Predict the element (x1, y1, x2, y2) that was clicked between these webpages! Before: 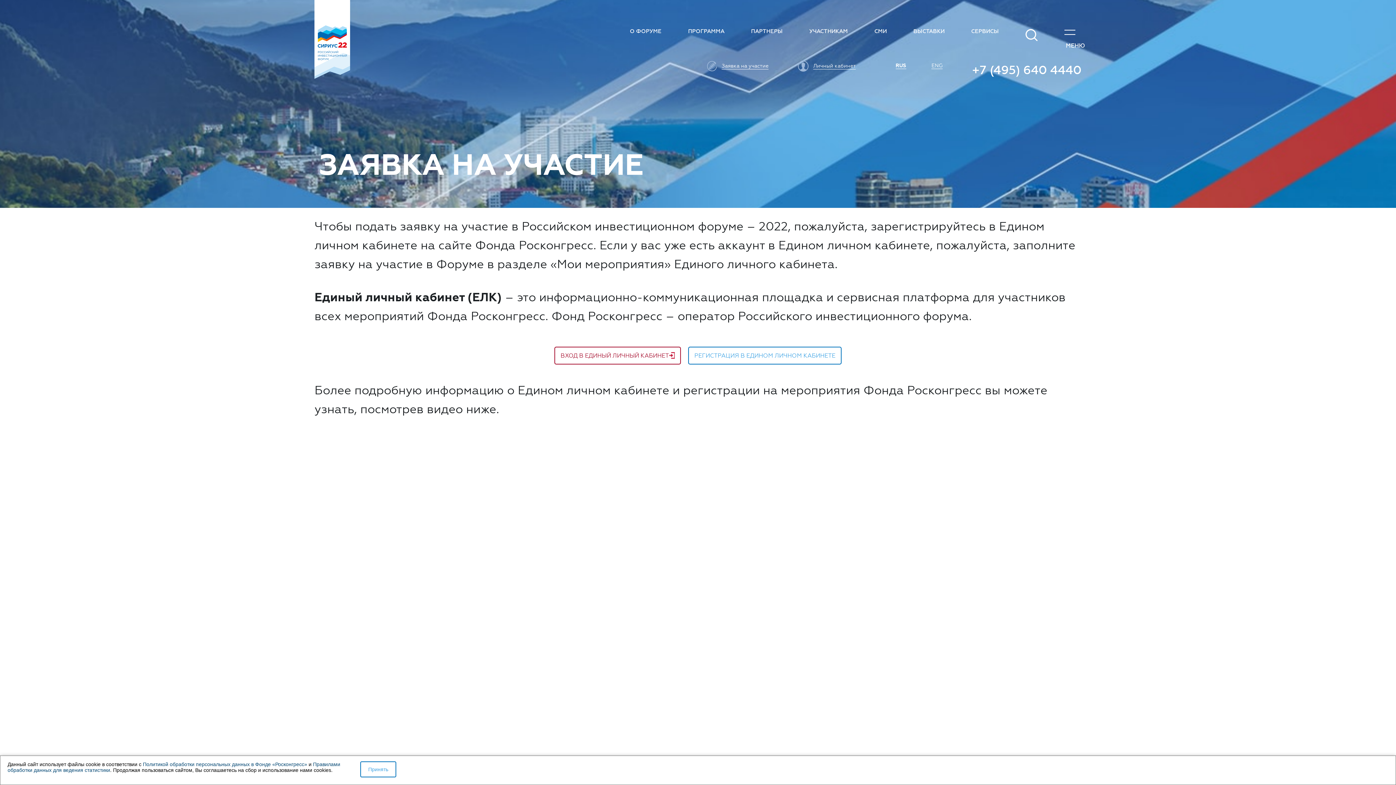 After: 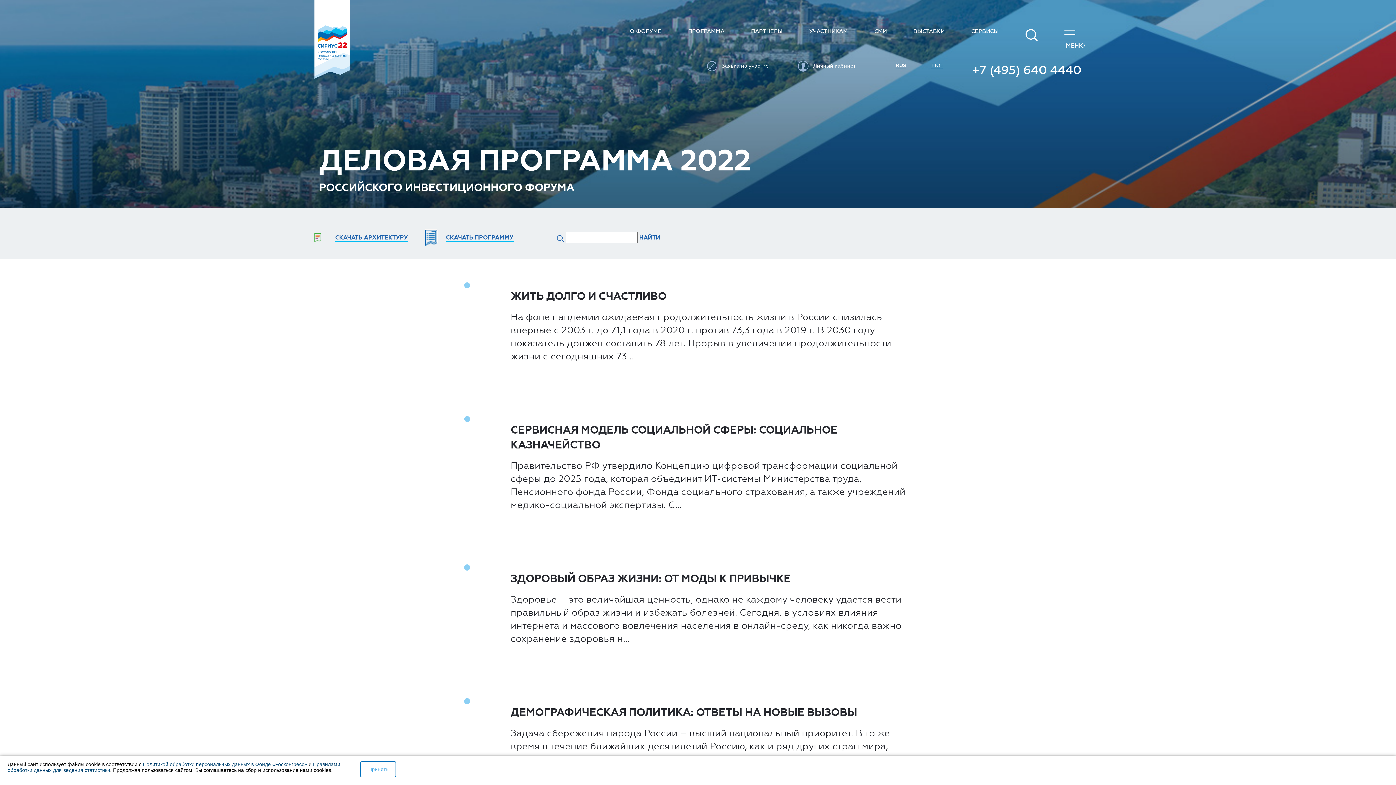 Action: bbox: (688, 25, 724, 36) label: ПРОГРАММА